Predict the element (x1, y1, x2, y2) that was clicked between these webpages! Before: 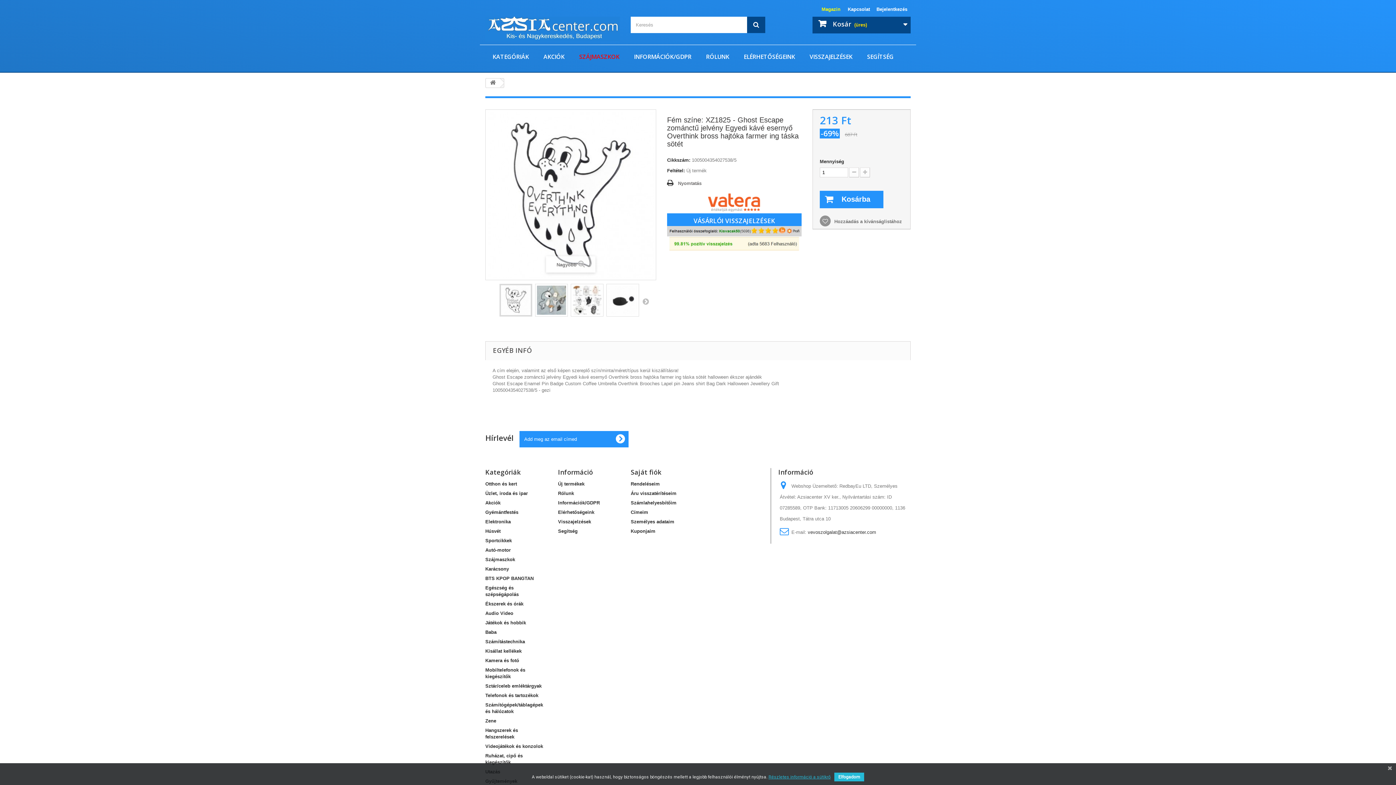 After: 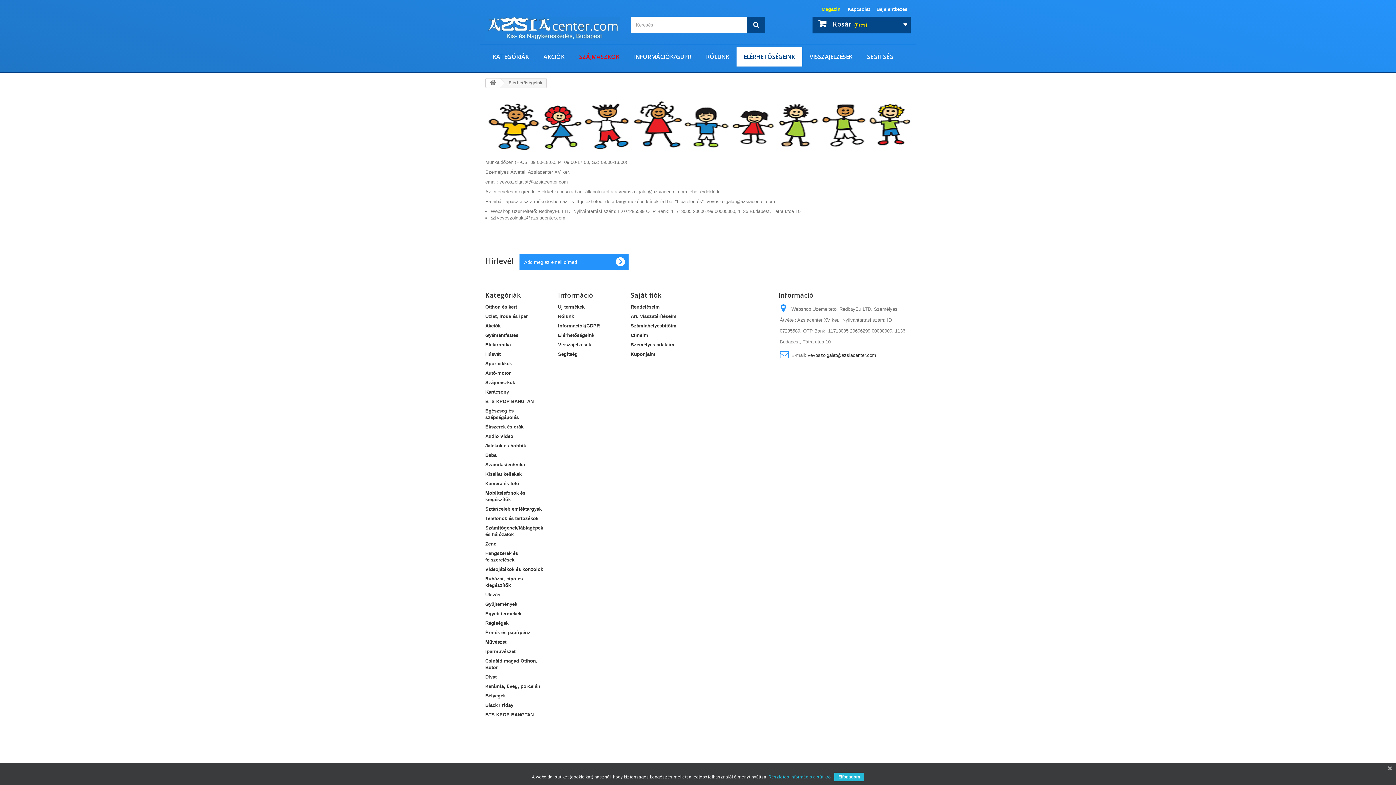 Action: label: ELÉRHETŐSÉGEINK bbox: (736, 47, 802, 66)